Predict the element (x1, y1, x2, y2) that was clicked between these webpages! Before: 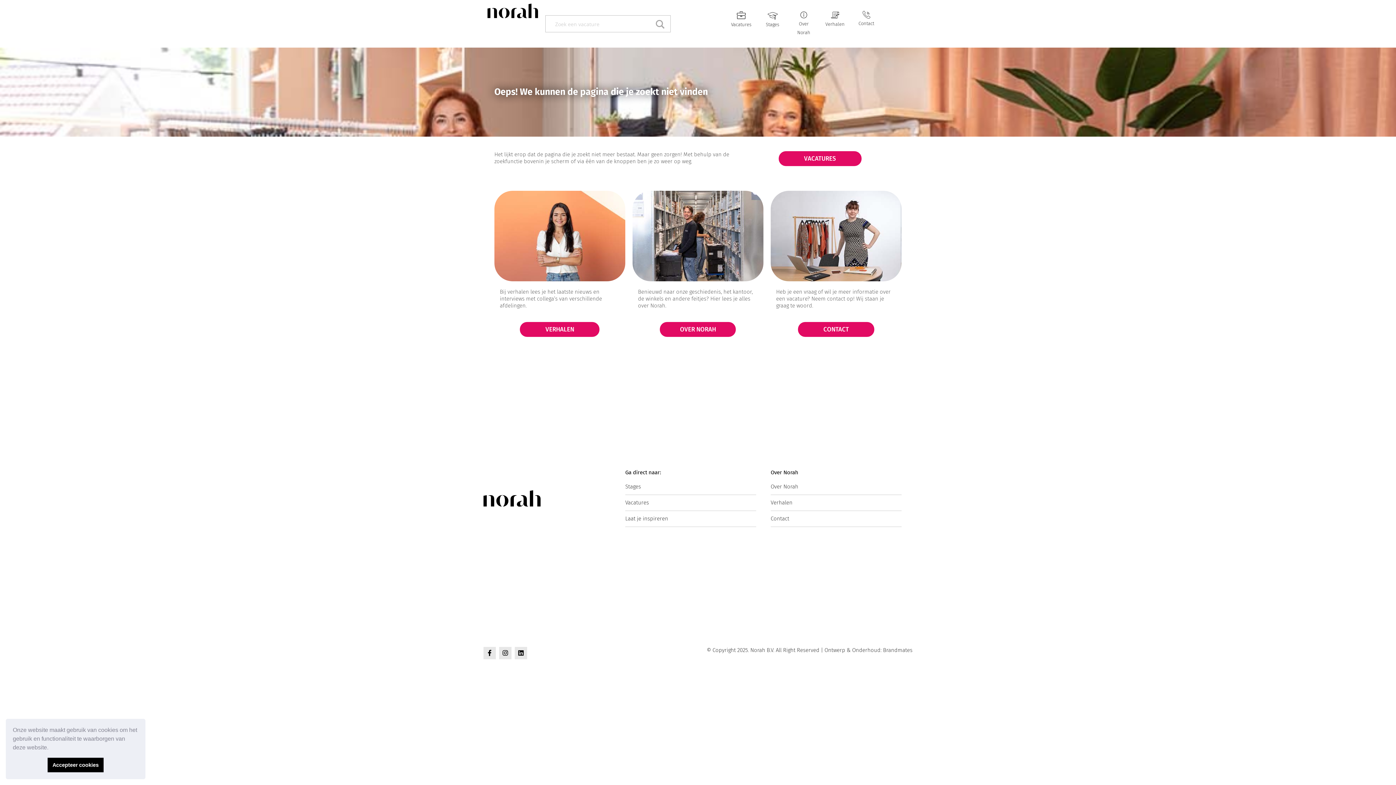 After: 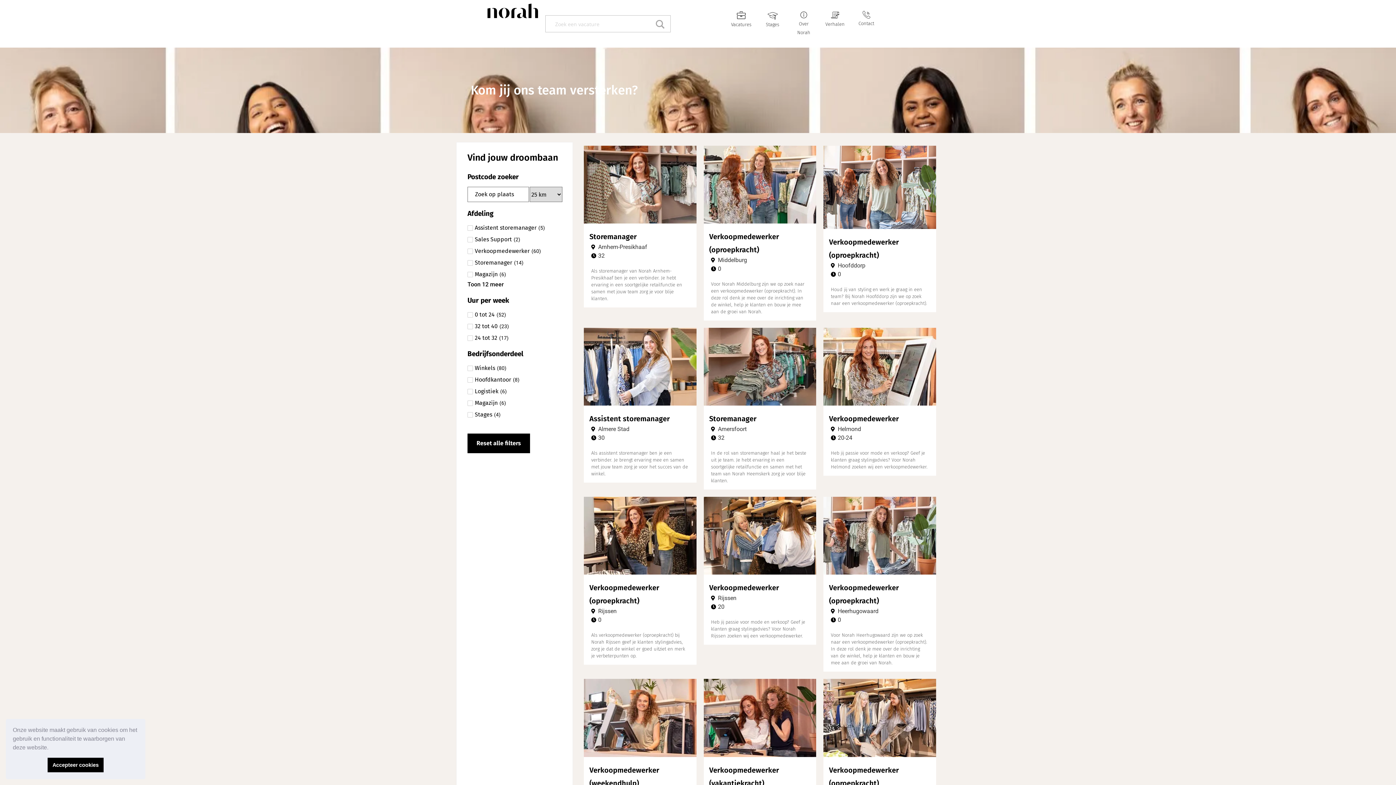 Action: label: Vacatures bbox: (731, 21, 751, 27)